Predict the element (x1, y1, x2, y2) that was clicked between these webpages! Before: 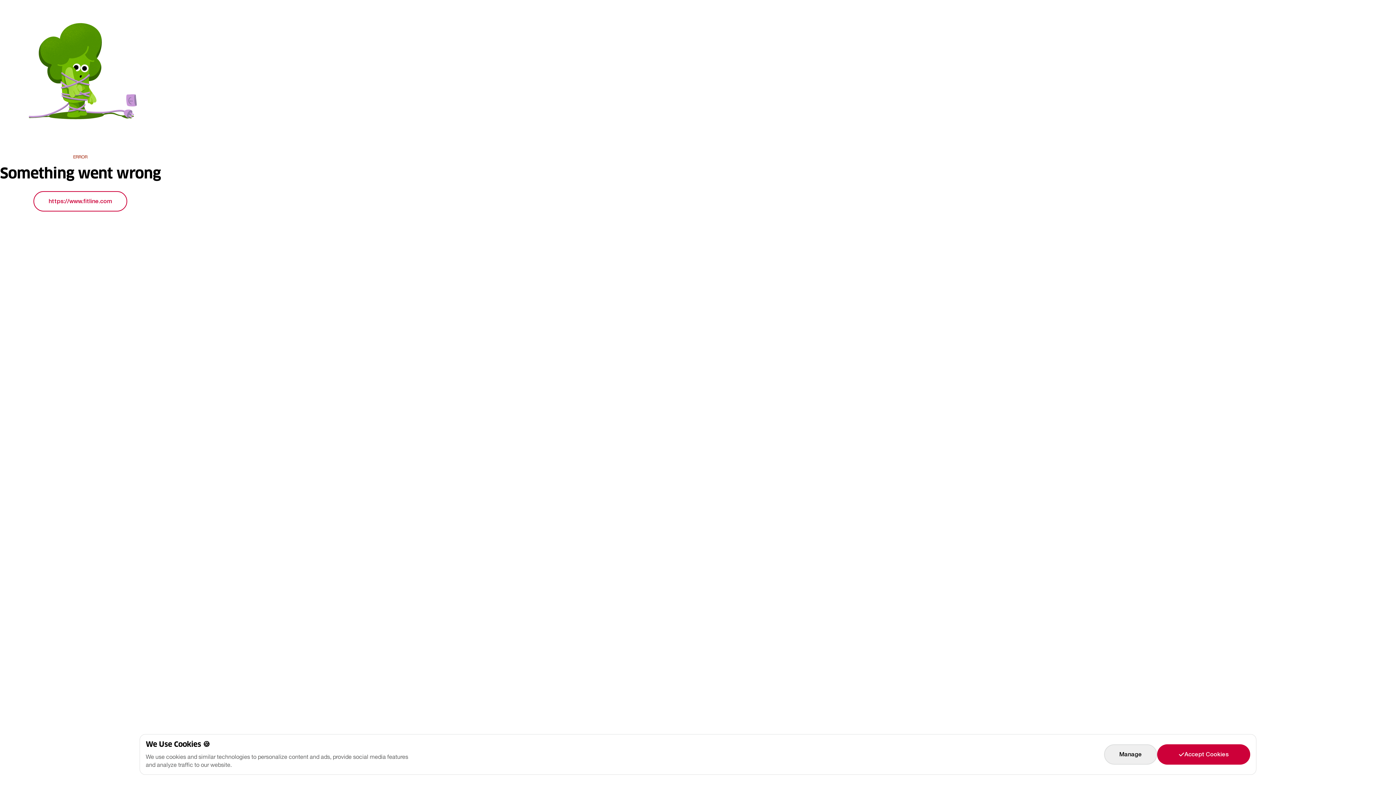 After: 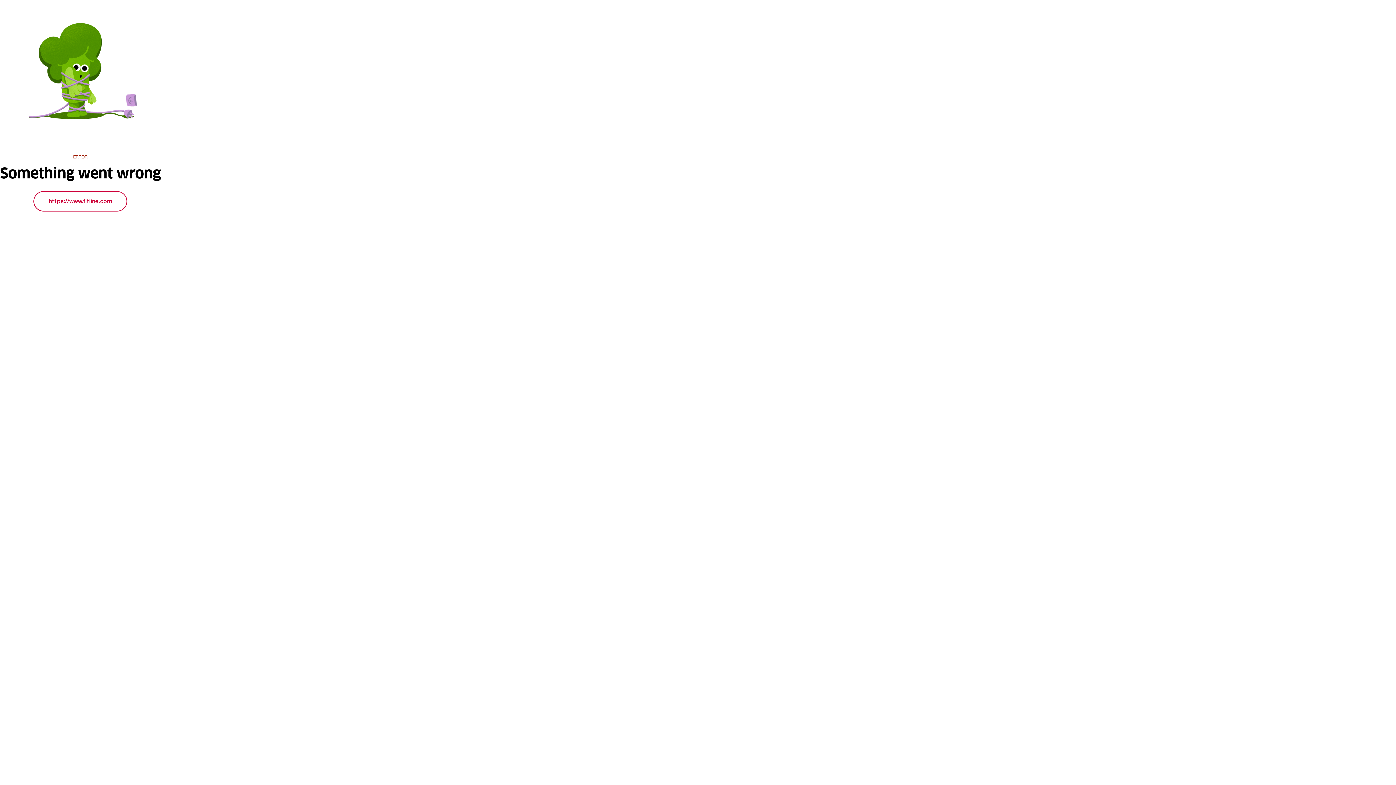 Action: bbox: (1157, 744, 1250, 765) label: Accept Cookies